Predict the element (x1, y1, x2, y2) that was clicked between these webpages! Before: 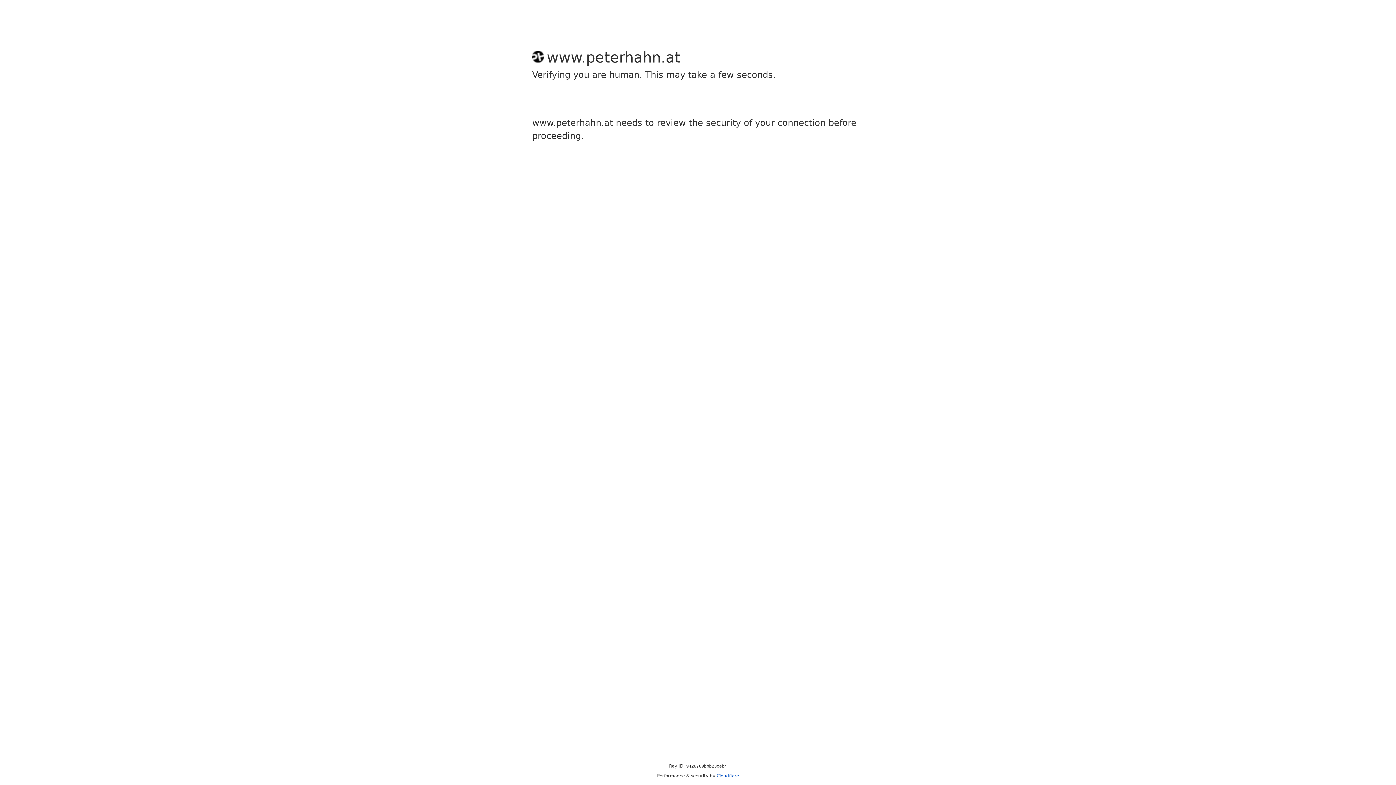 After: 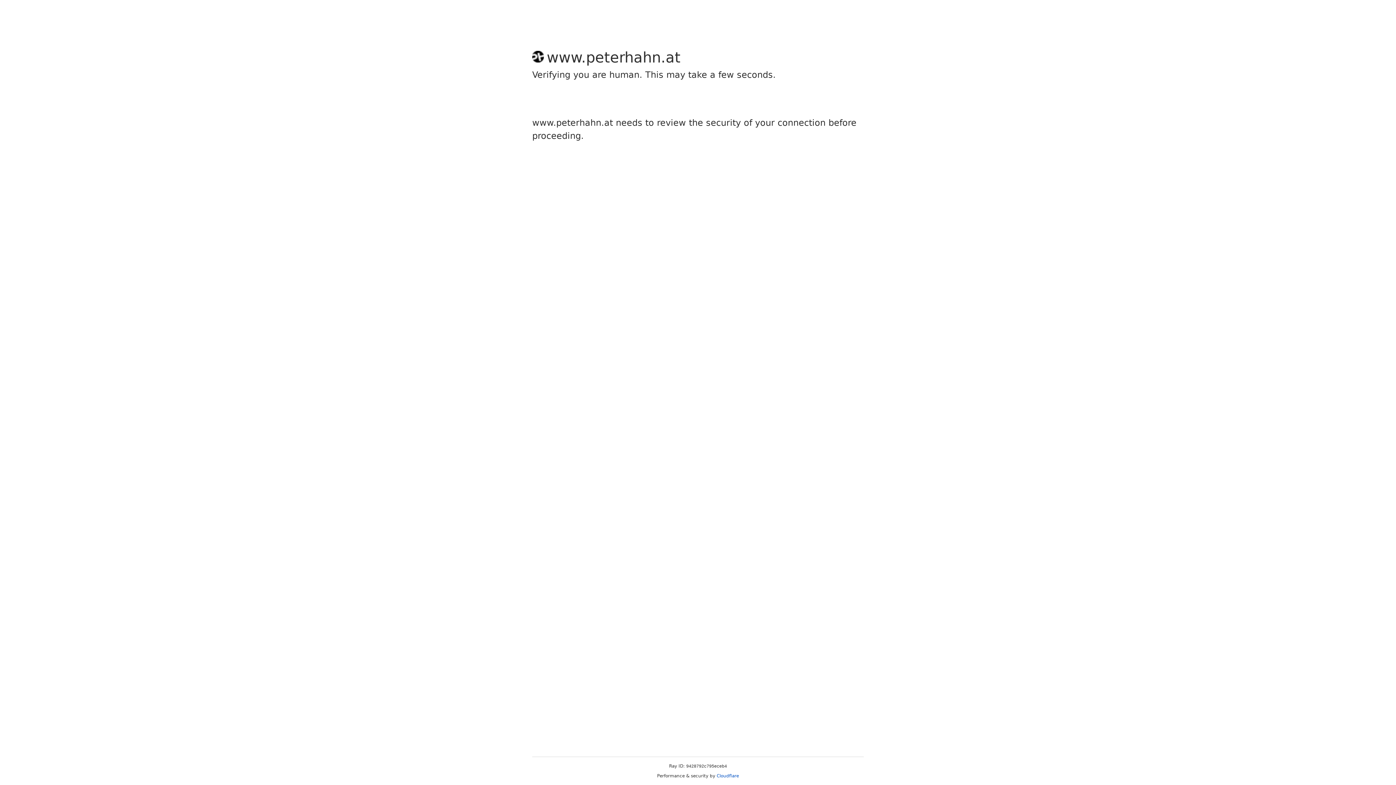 Action: label: Cloudflare bbox: (716, 773, 739, 778)